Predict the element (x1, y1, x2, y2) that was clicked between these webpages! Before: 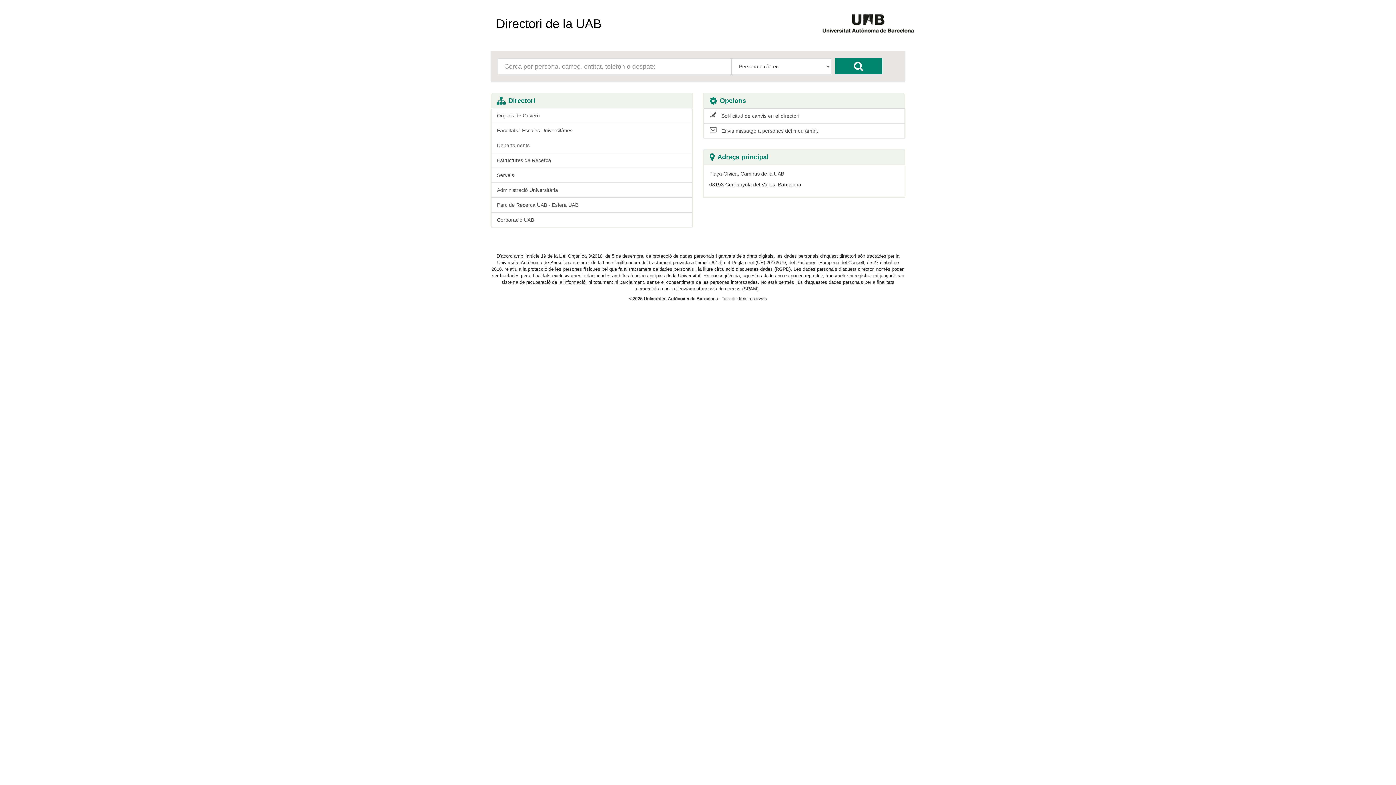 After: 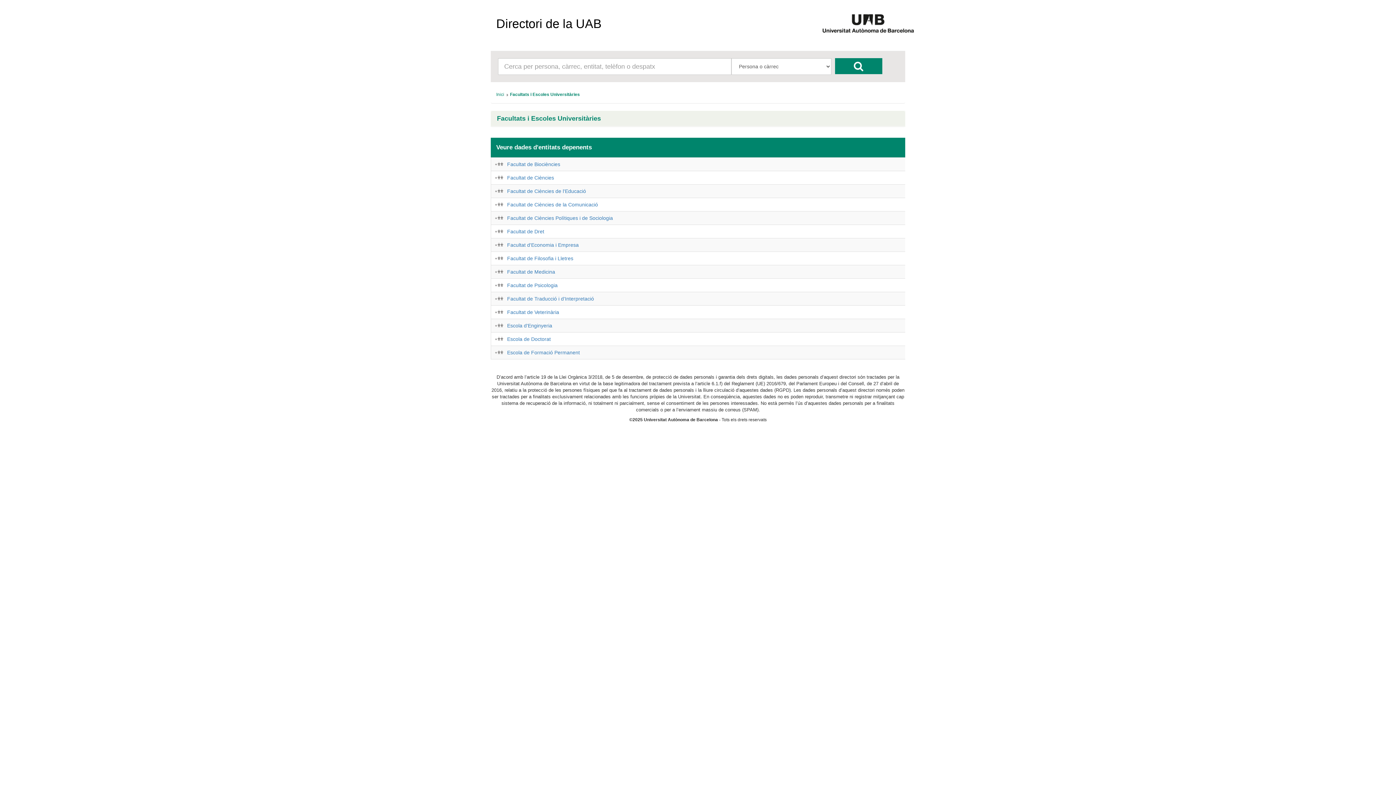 Action: bbox: (491, 122, 692, 138) label: Facultats i Escoles Universitàries